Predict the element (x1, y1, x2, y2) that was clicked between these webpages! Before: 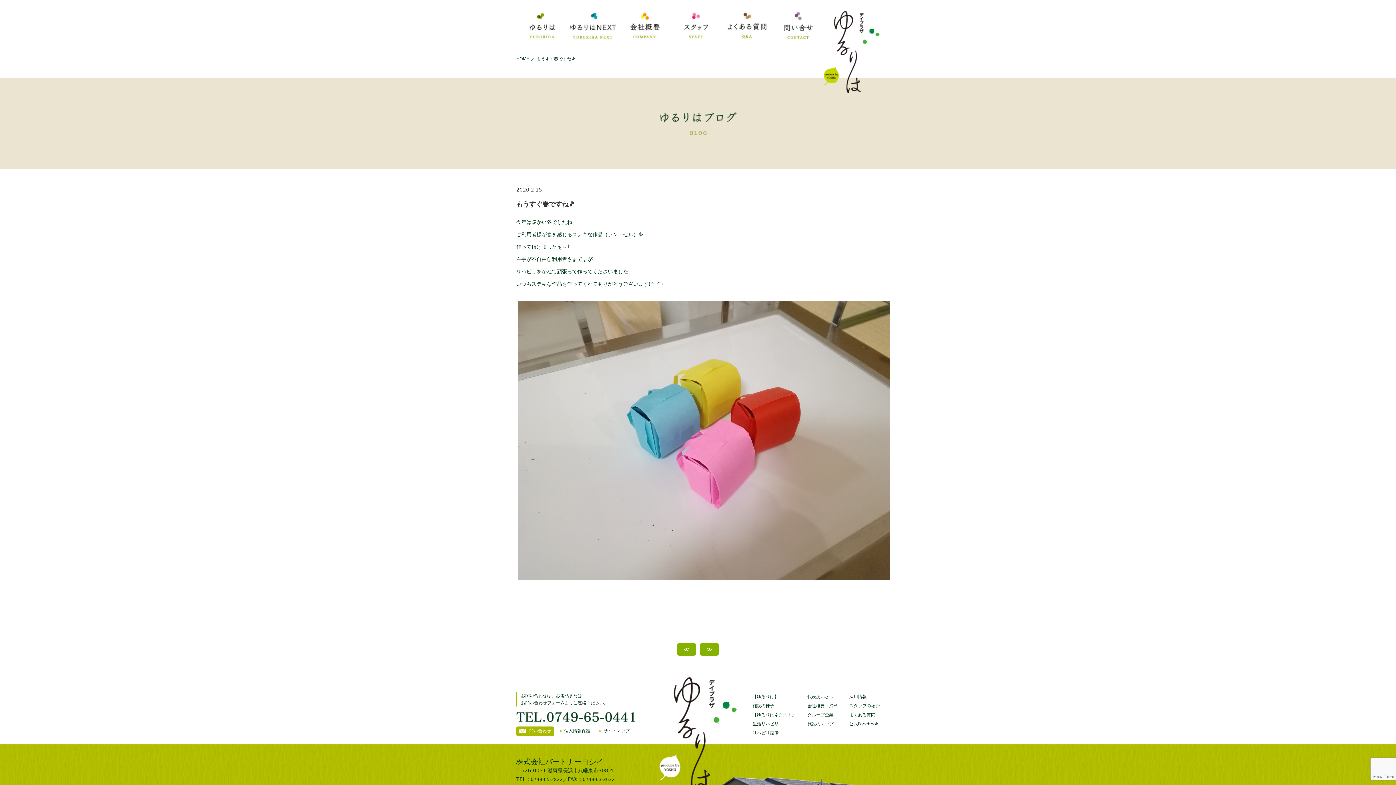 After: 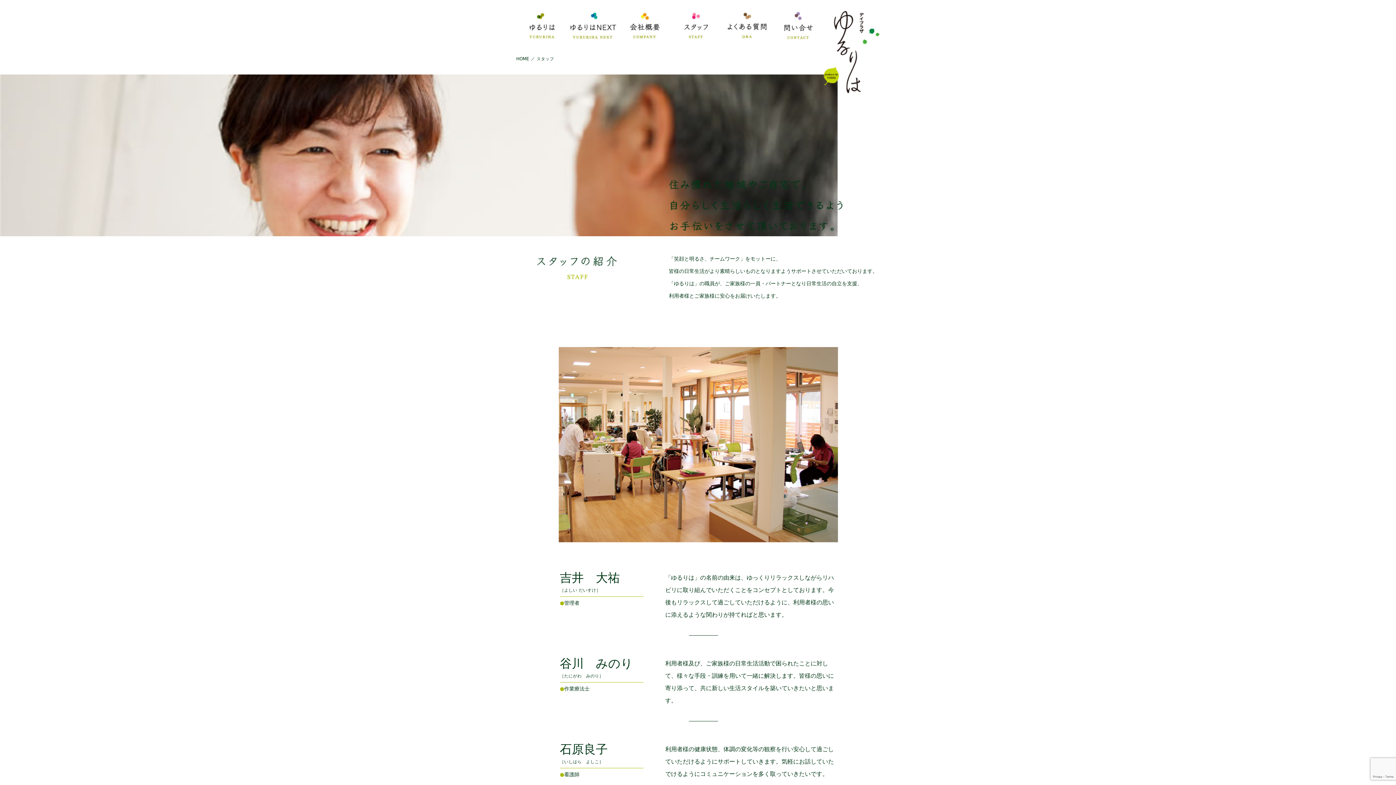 Action: label: スタッフの紹介 bbox: (849, 703, 880, 708)